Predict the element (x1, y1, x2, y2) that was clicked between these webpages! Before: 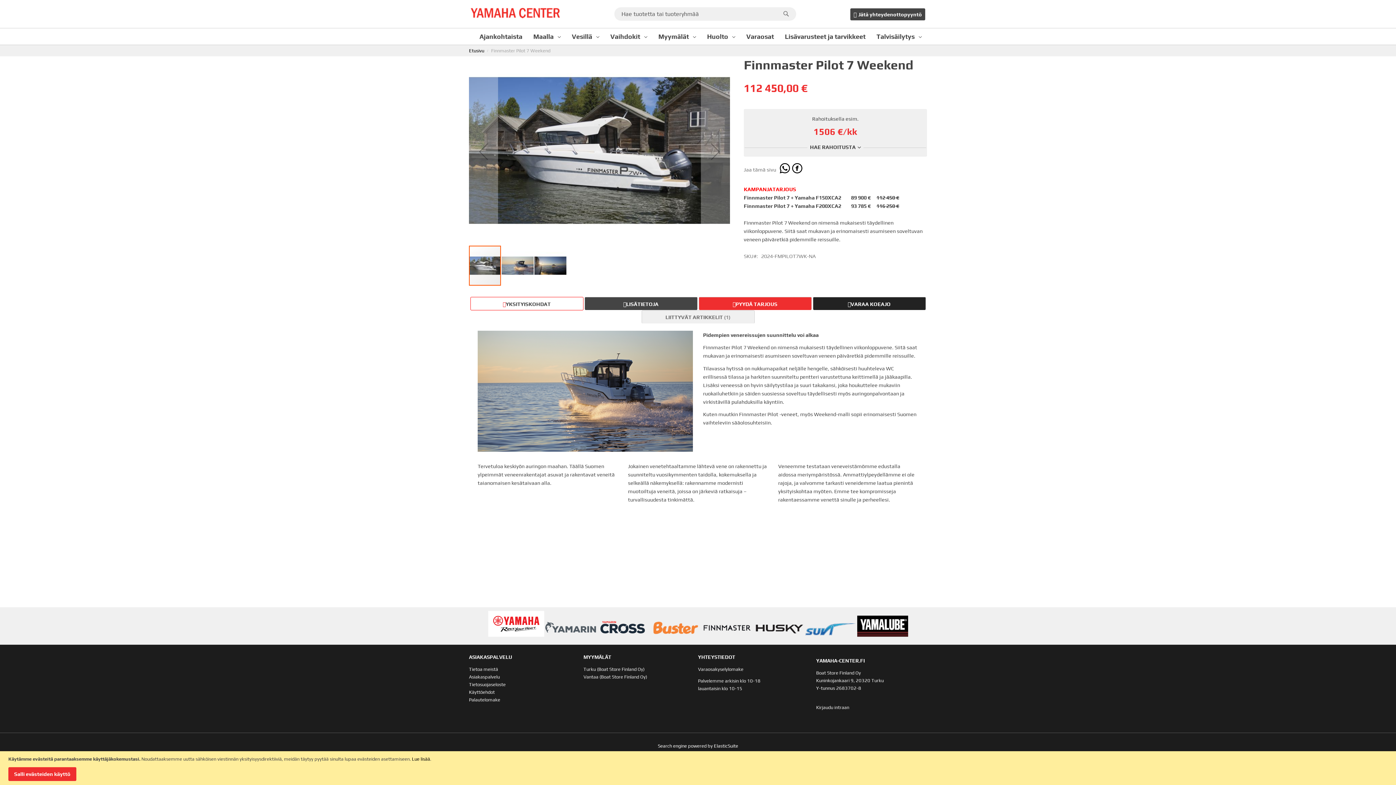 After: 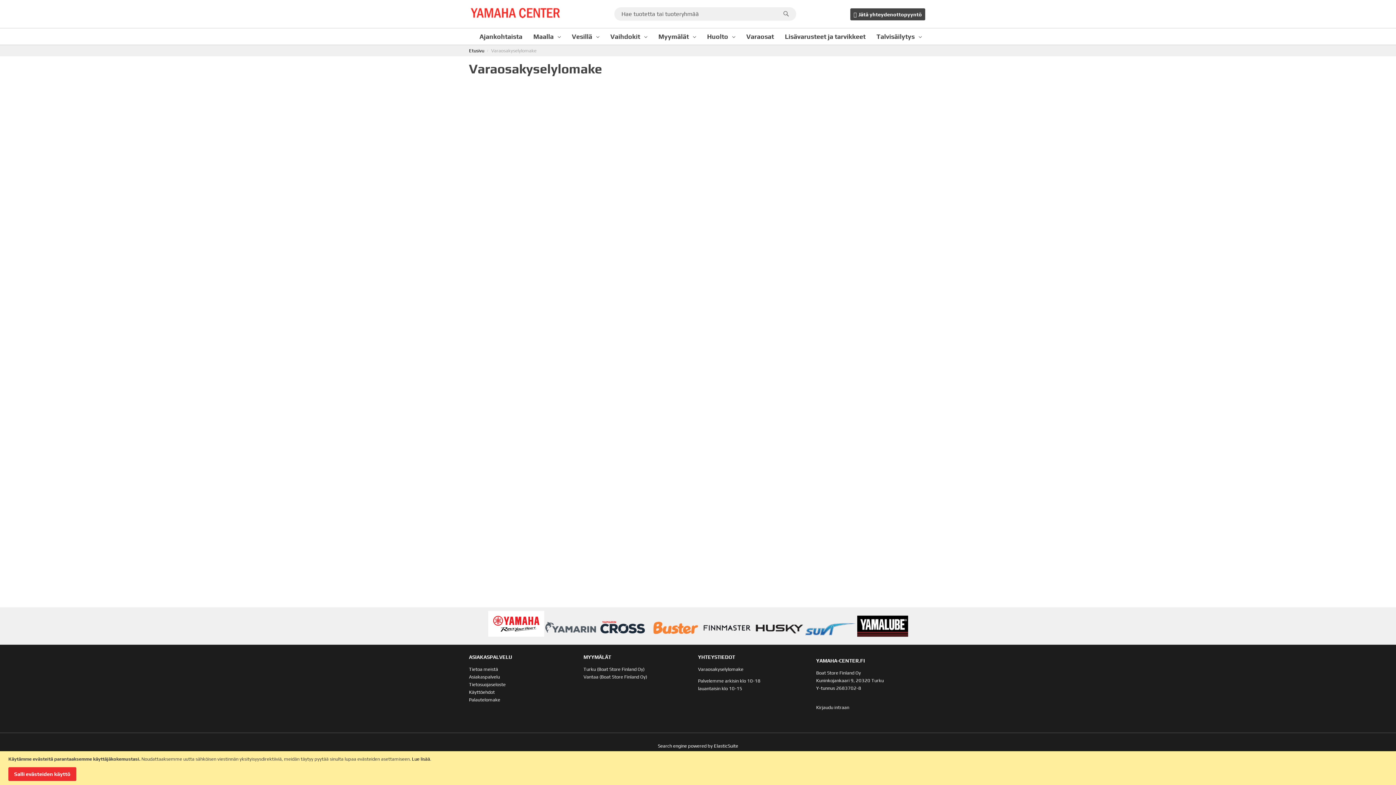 Action: bbox: (698, 666, 743, 672) label: Varaosakyselylomake